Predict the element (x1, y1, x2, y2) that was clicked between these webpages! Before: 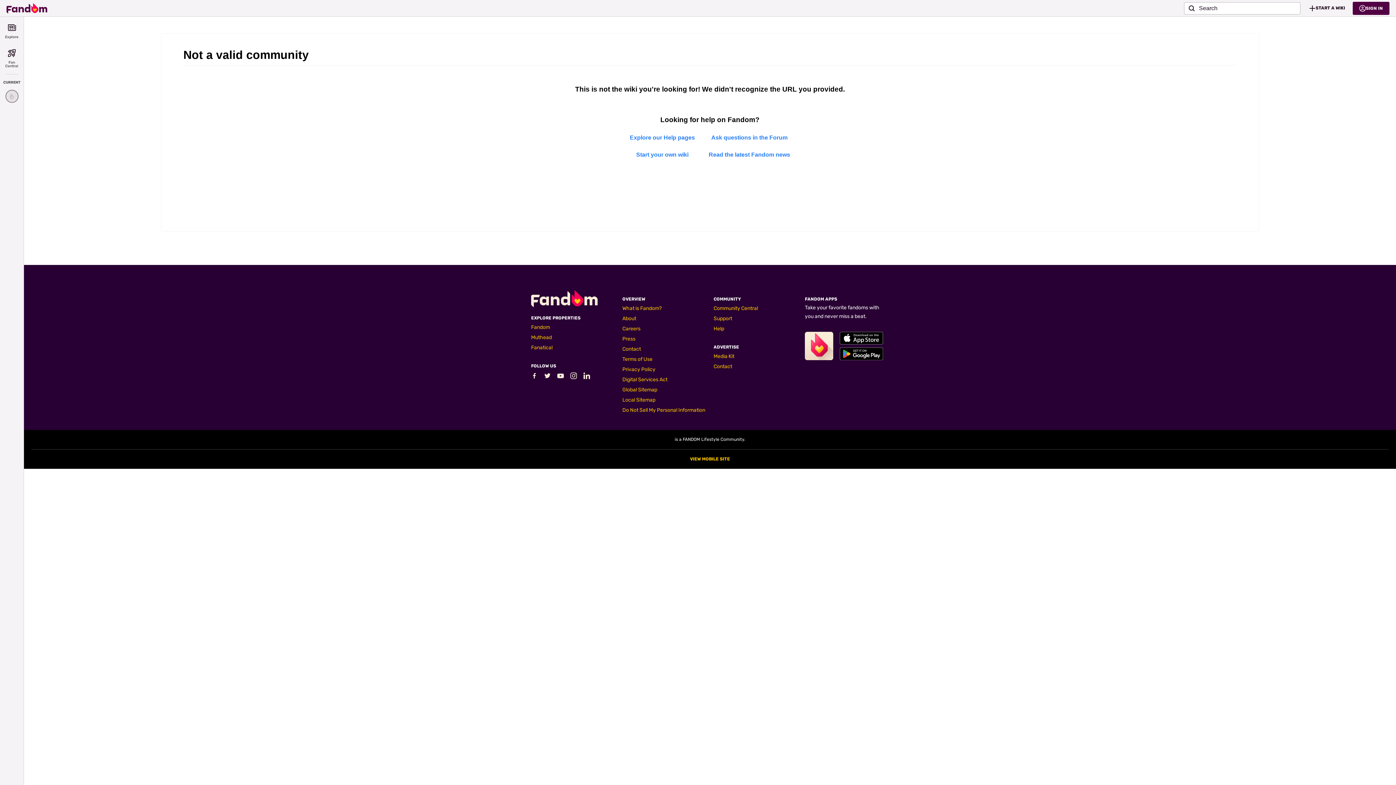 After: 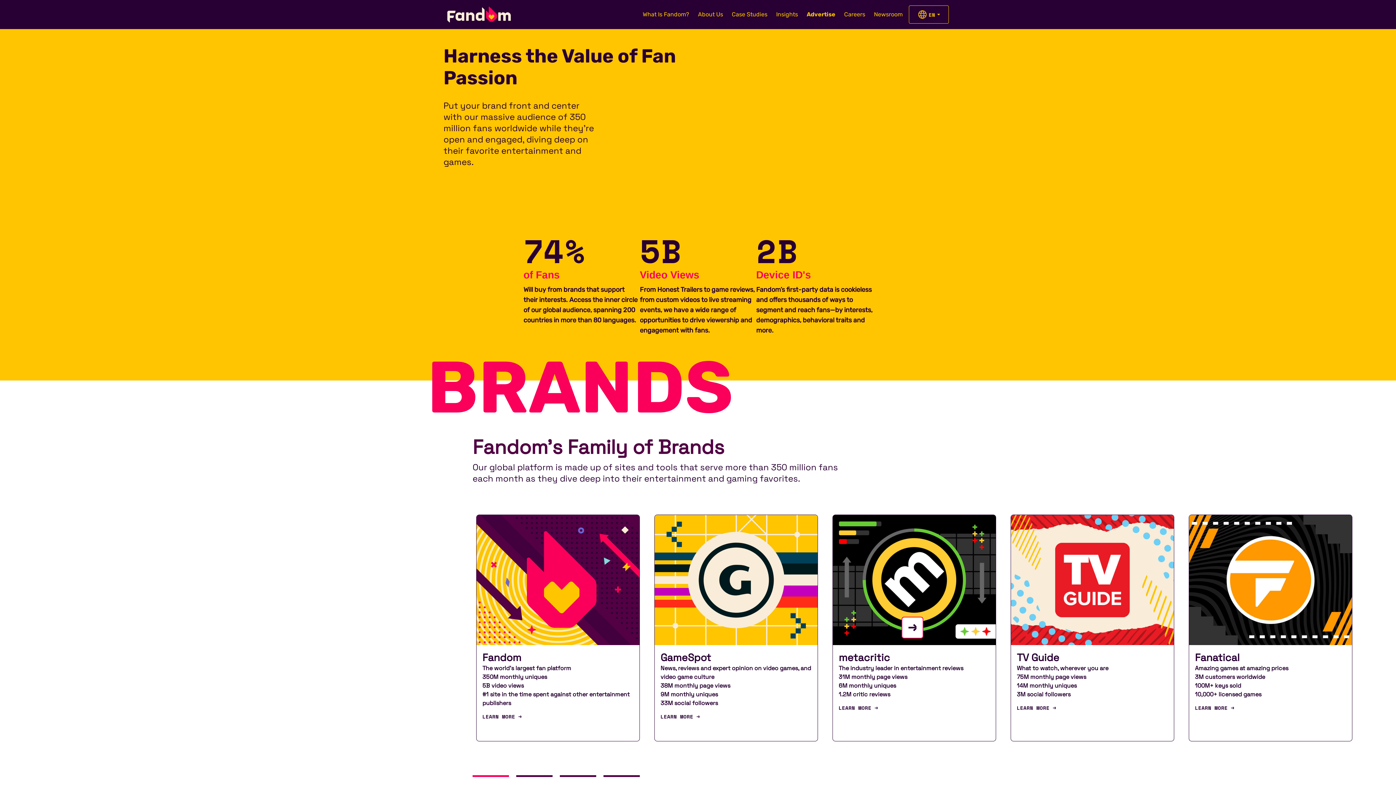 Action: bbox: (713, 363, 732, 369) label: Contact